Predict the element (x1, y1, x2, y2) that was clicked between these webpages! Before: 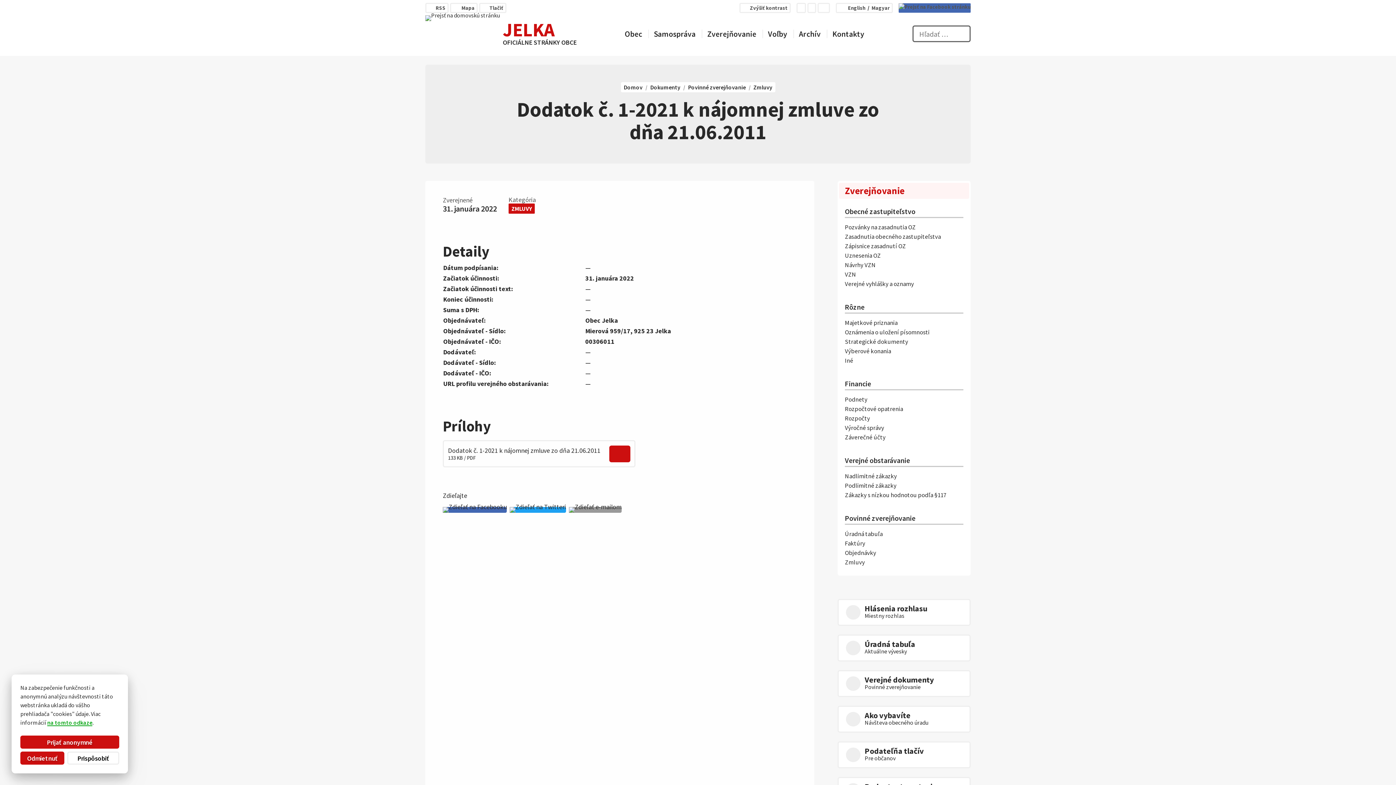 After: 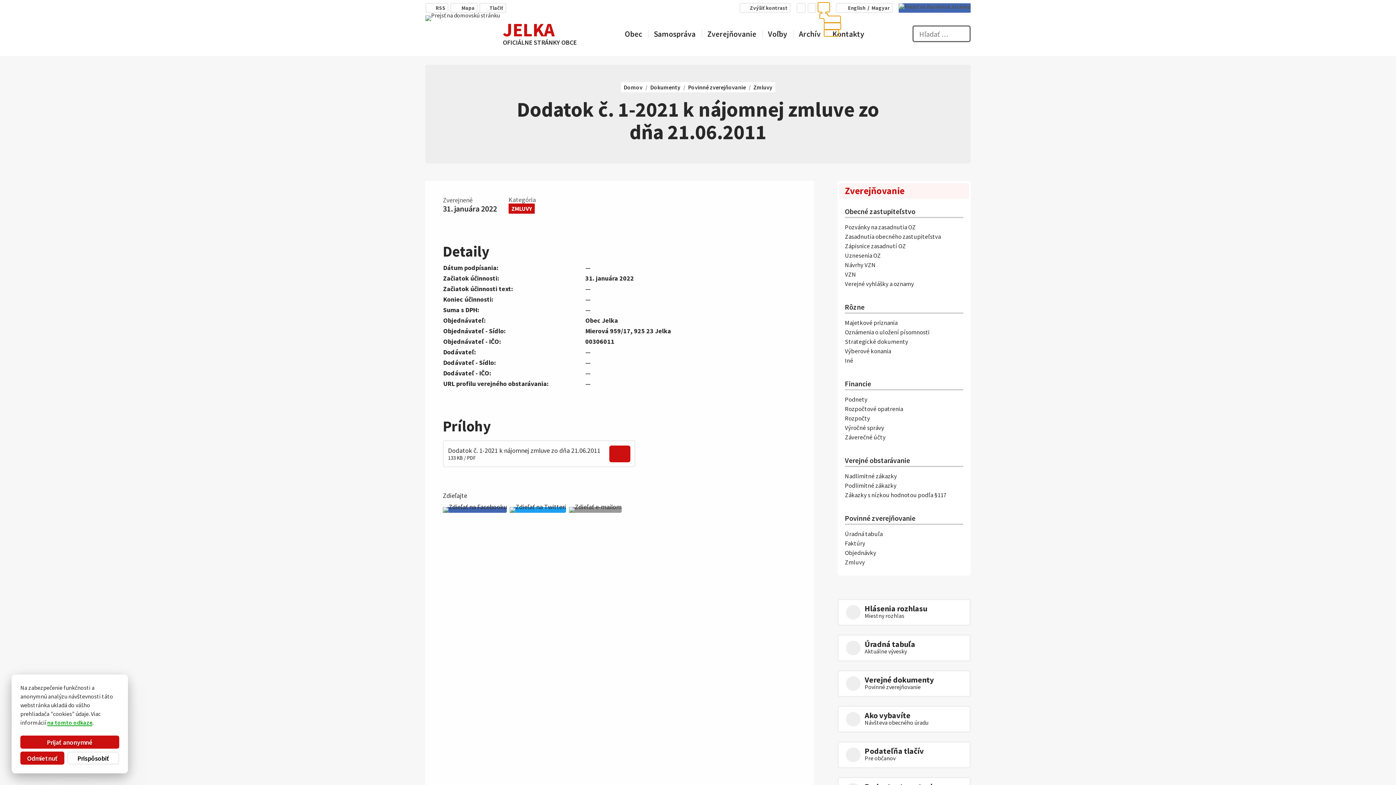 Action: label: Zväčšiť veľkosť písma bbox: (817, 2, 830, 13)